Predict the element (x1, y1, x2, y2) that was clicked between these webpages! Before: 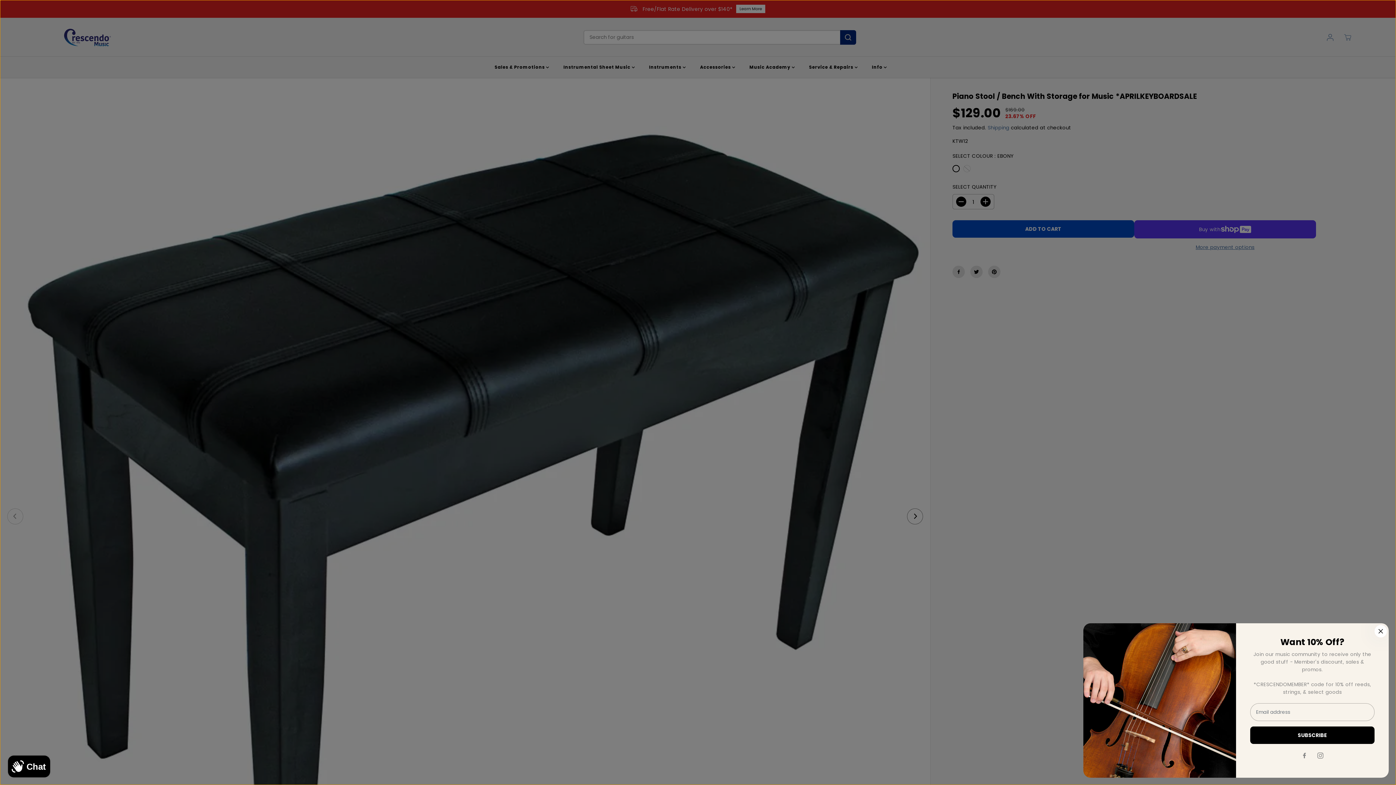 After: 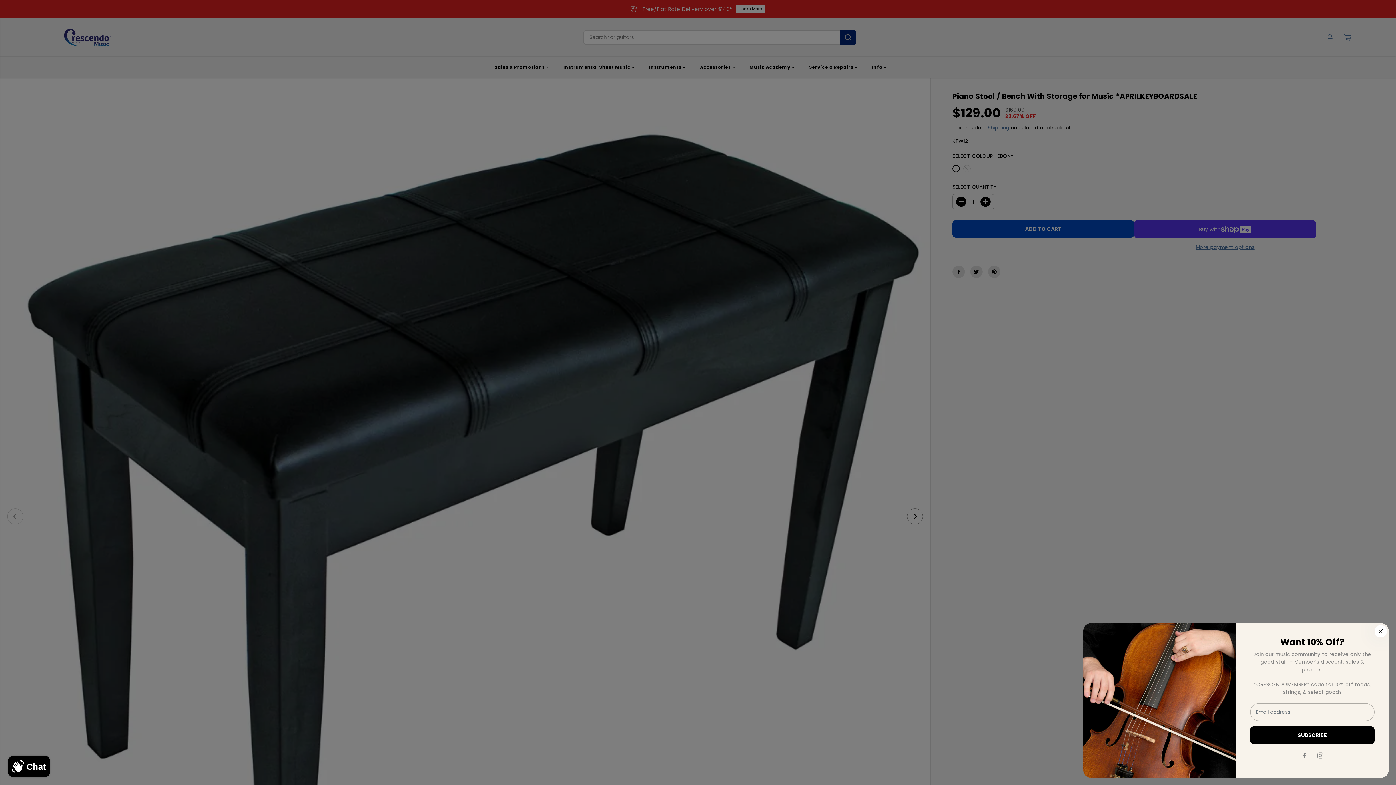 Action: label: Facebook bbox: (1296, 748, 1312, 764)